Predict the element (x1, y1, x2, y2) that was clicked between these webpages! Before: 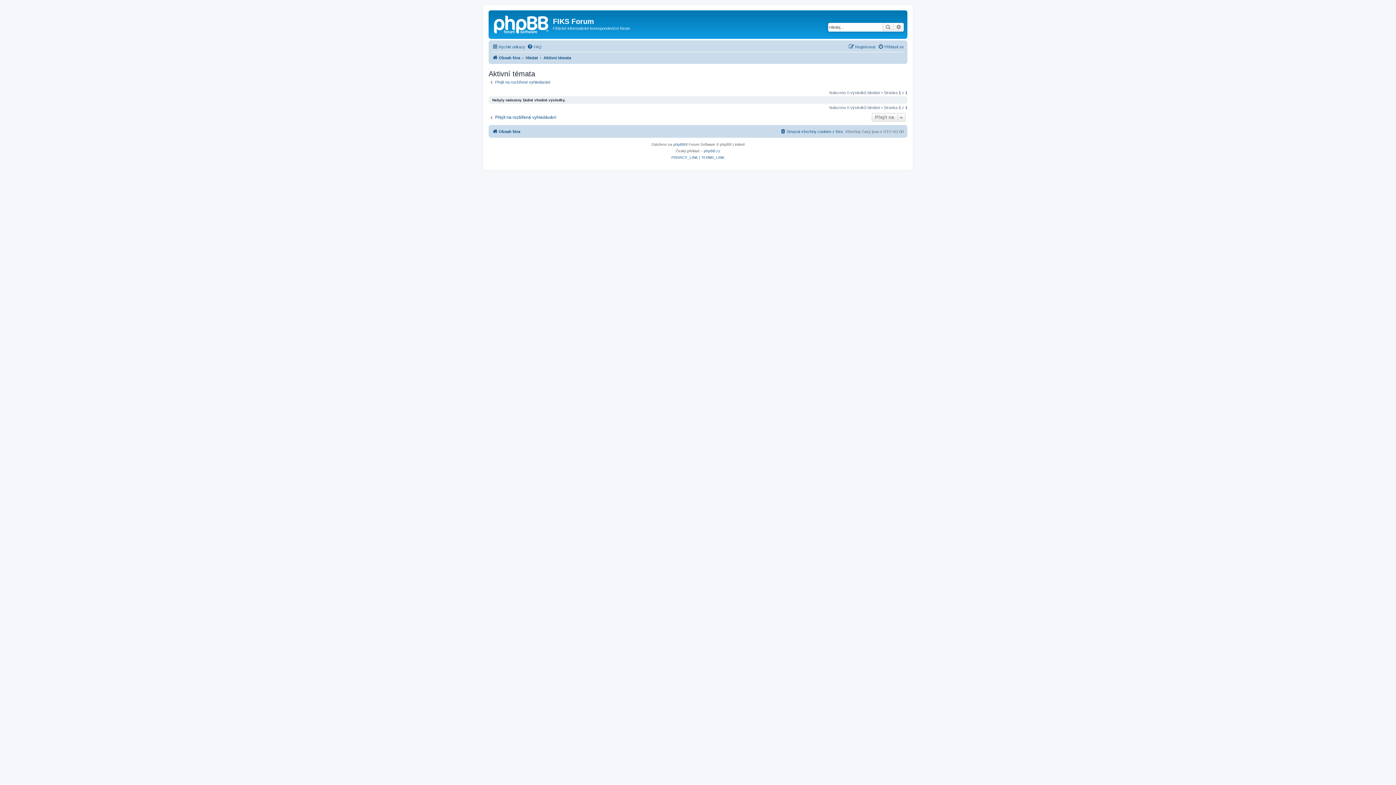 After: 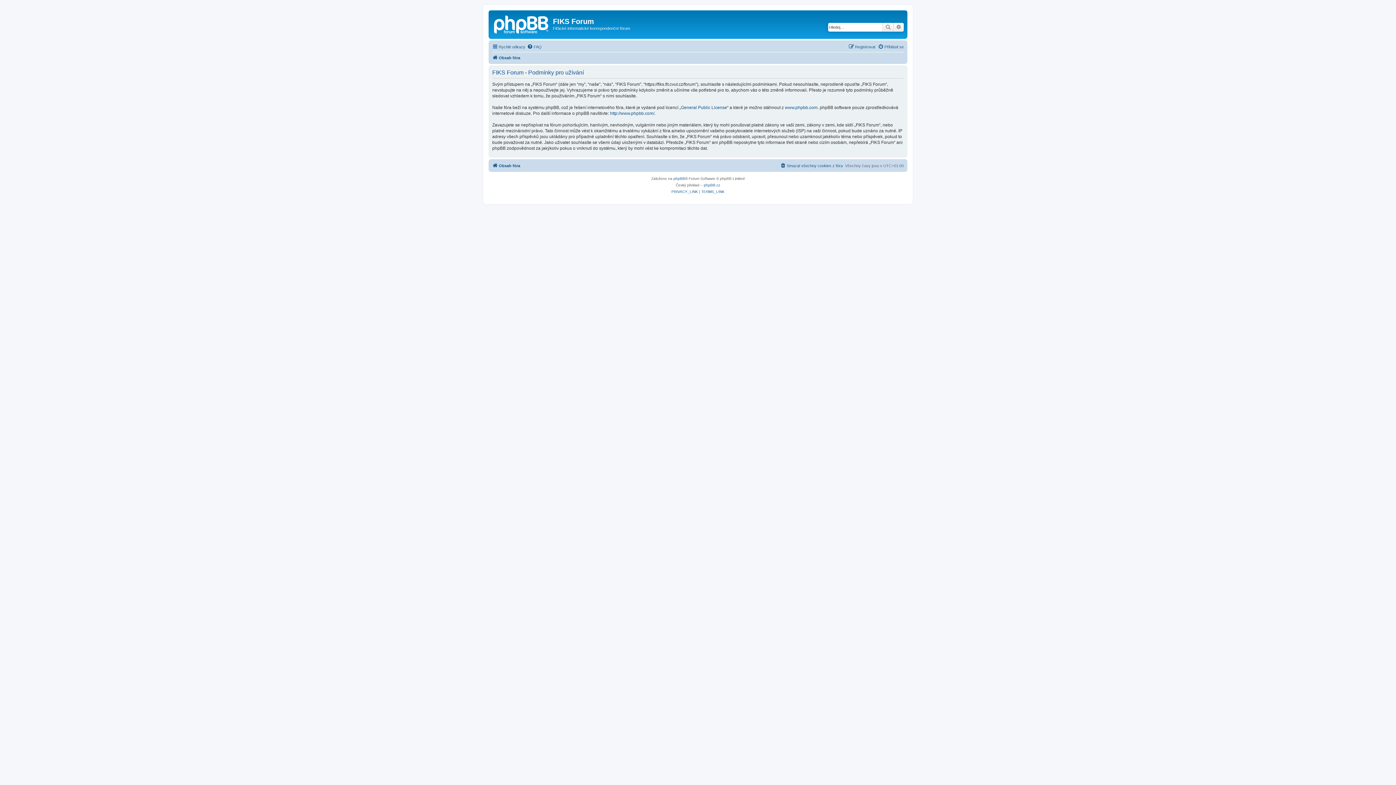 Action: label: TERMS_LINK bbox: (701, 154, 724, 161)